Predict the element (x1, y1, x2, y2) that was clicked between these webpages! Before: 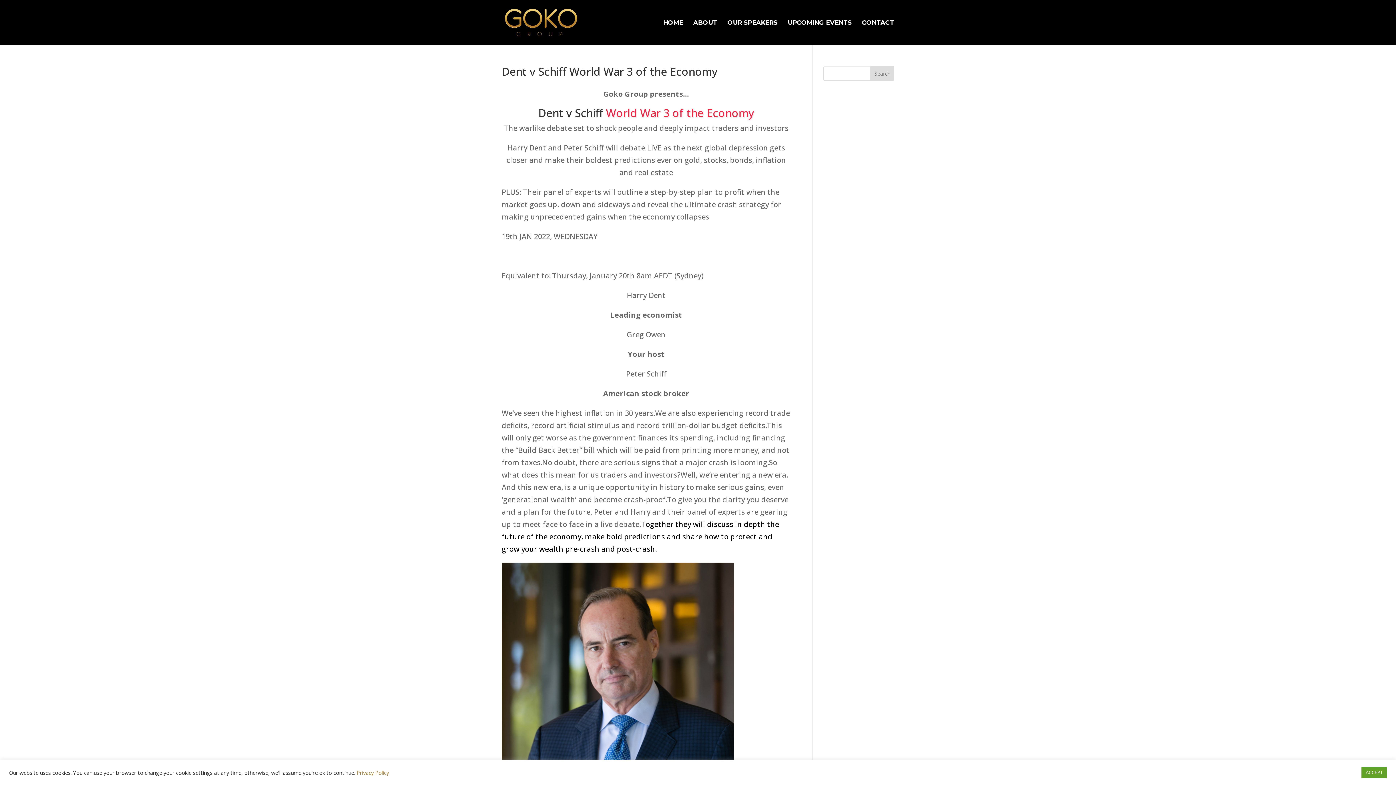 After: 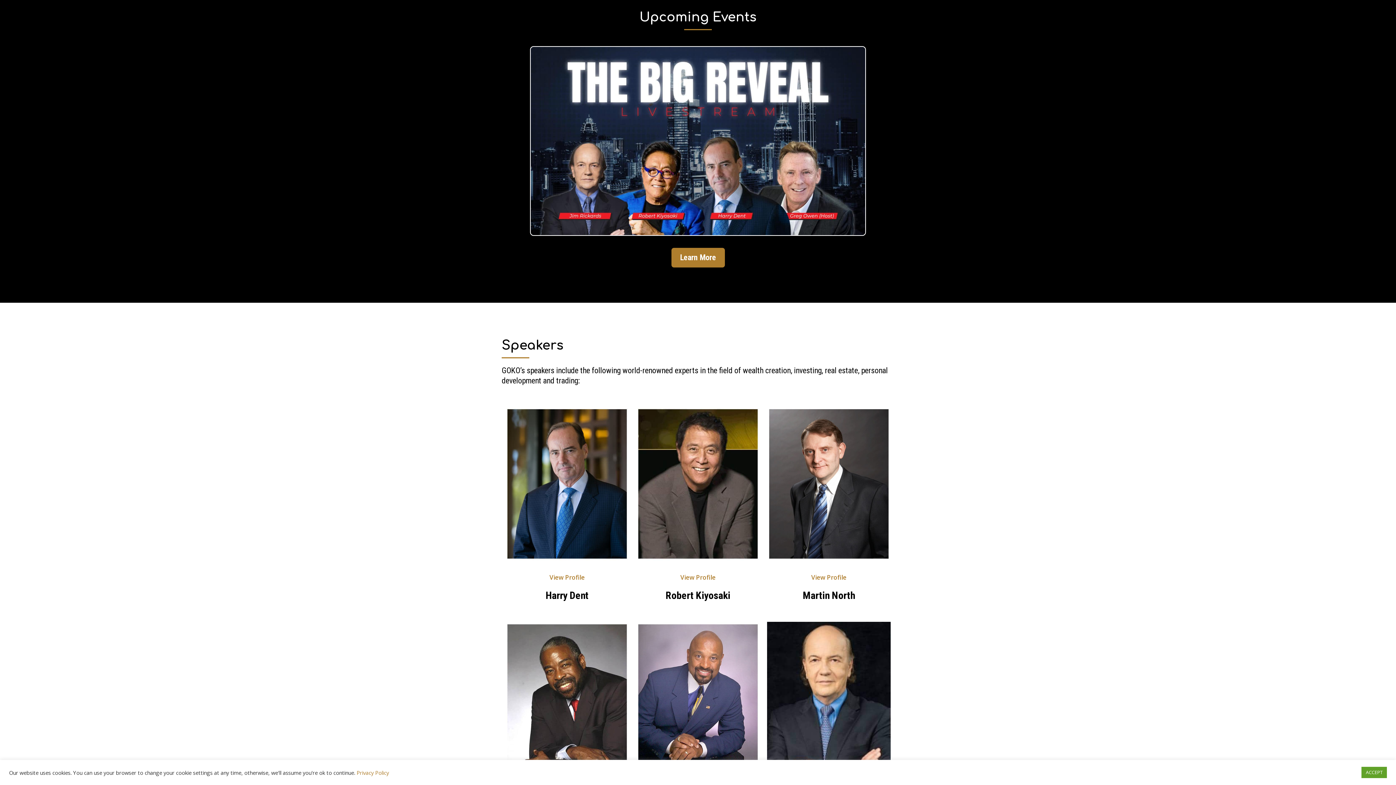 Action: bbox: (788, 20, 852, 45) label: UPCOMING EVENTS